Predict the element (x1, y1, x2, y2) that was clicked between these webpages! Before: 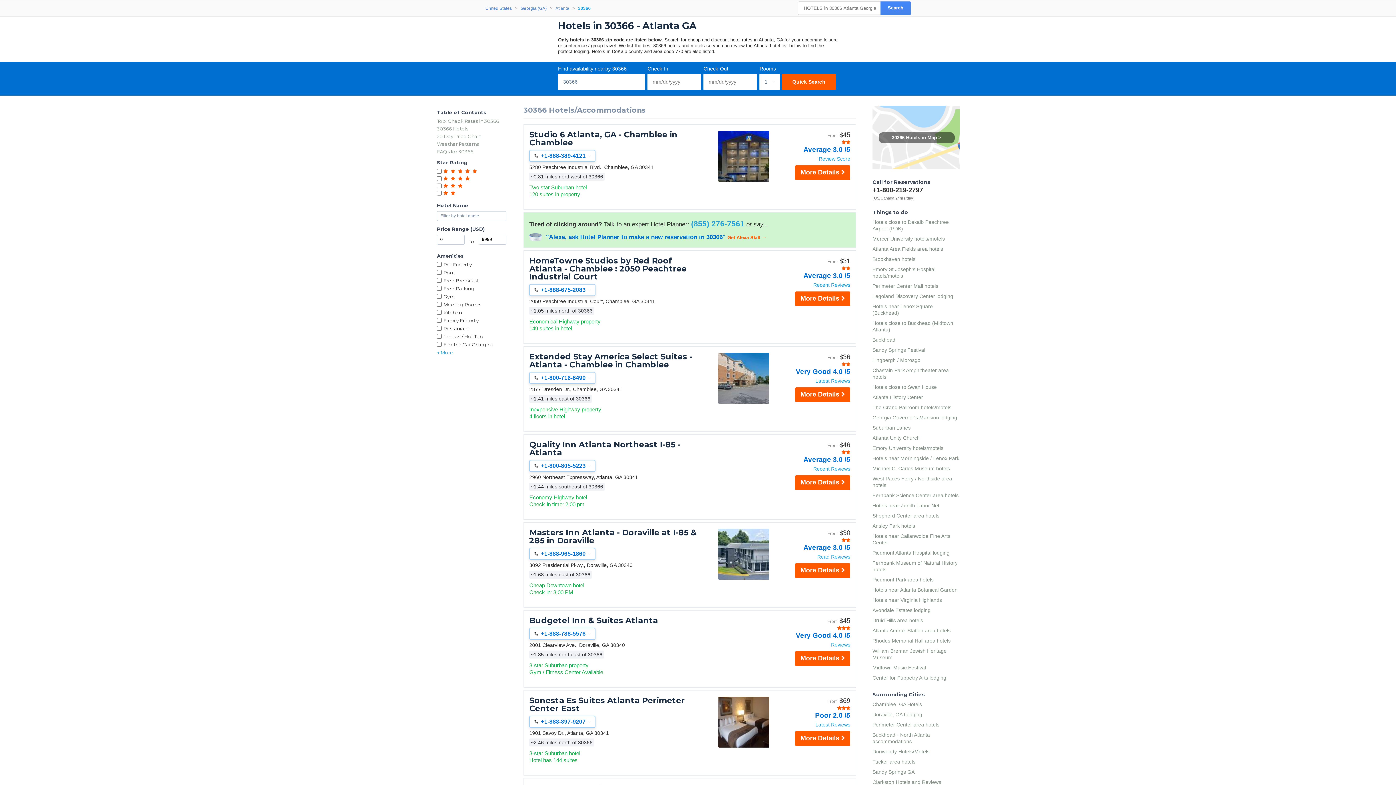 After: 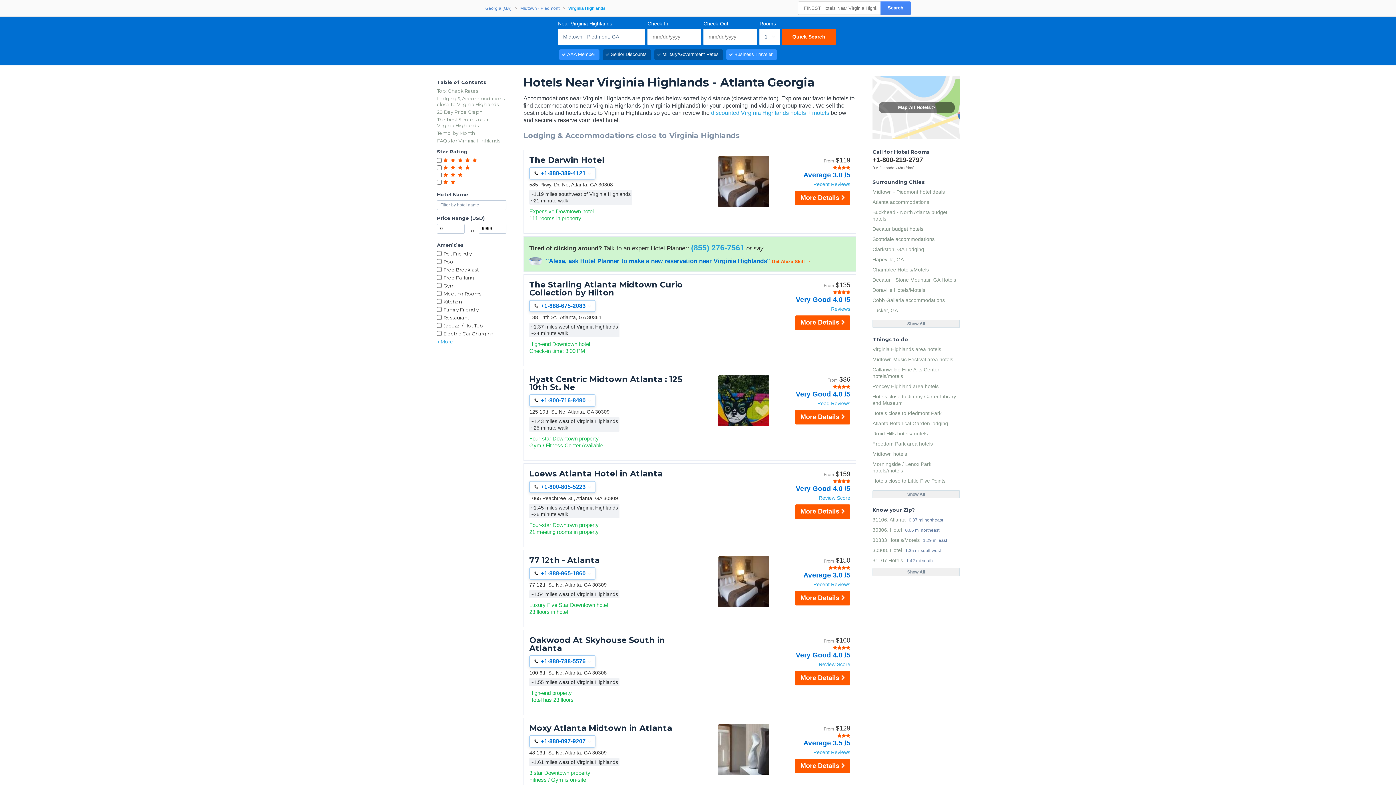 Action: bbox: (872, 595, 960, 605) label: Hotels near Virginia Highlands